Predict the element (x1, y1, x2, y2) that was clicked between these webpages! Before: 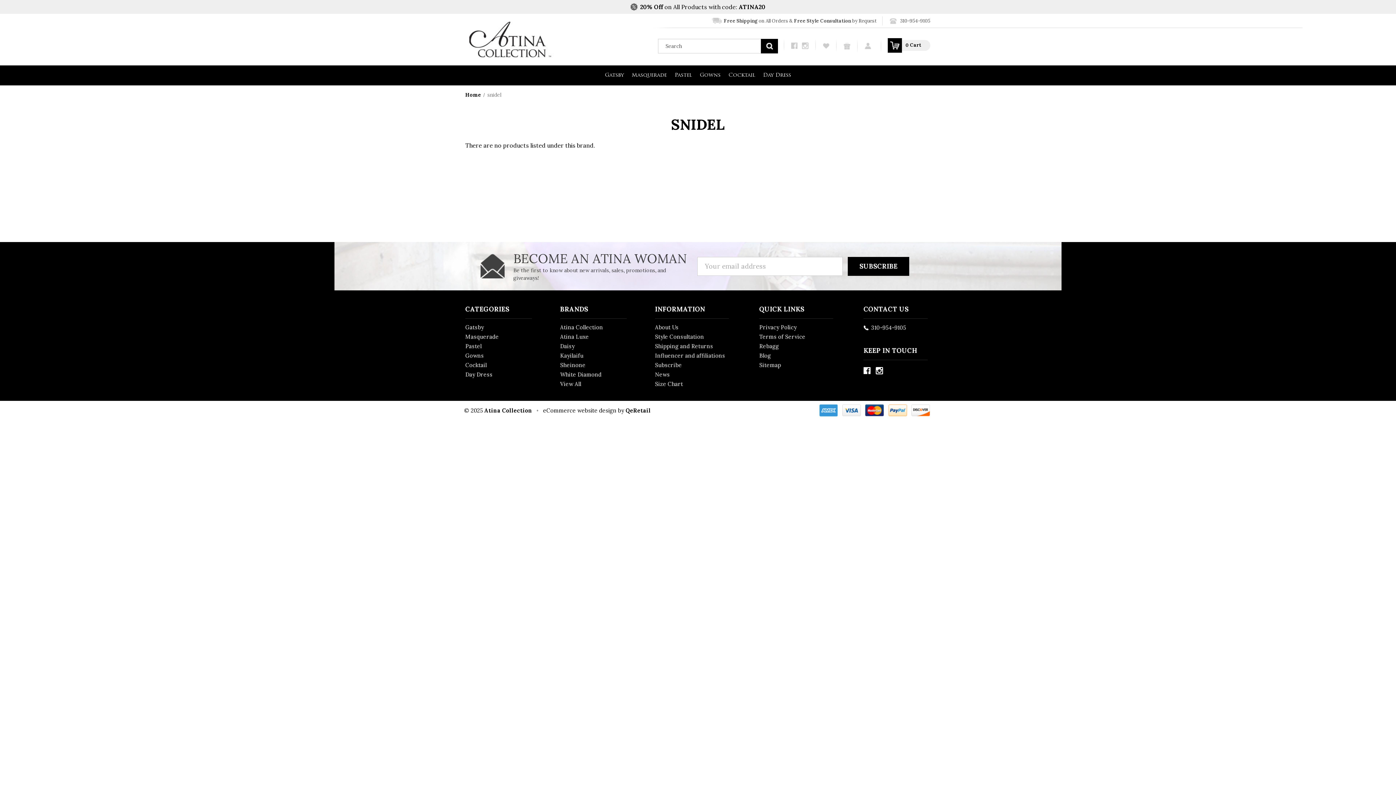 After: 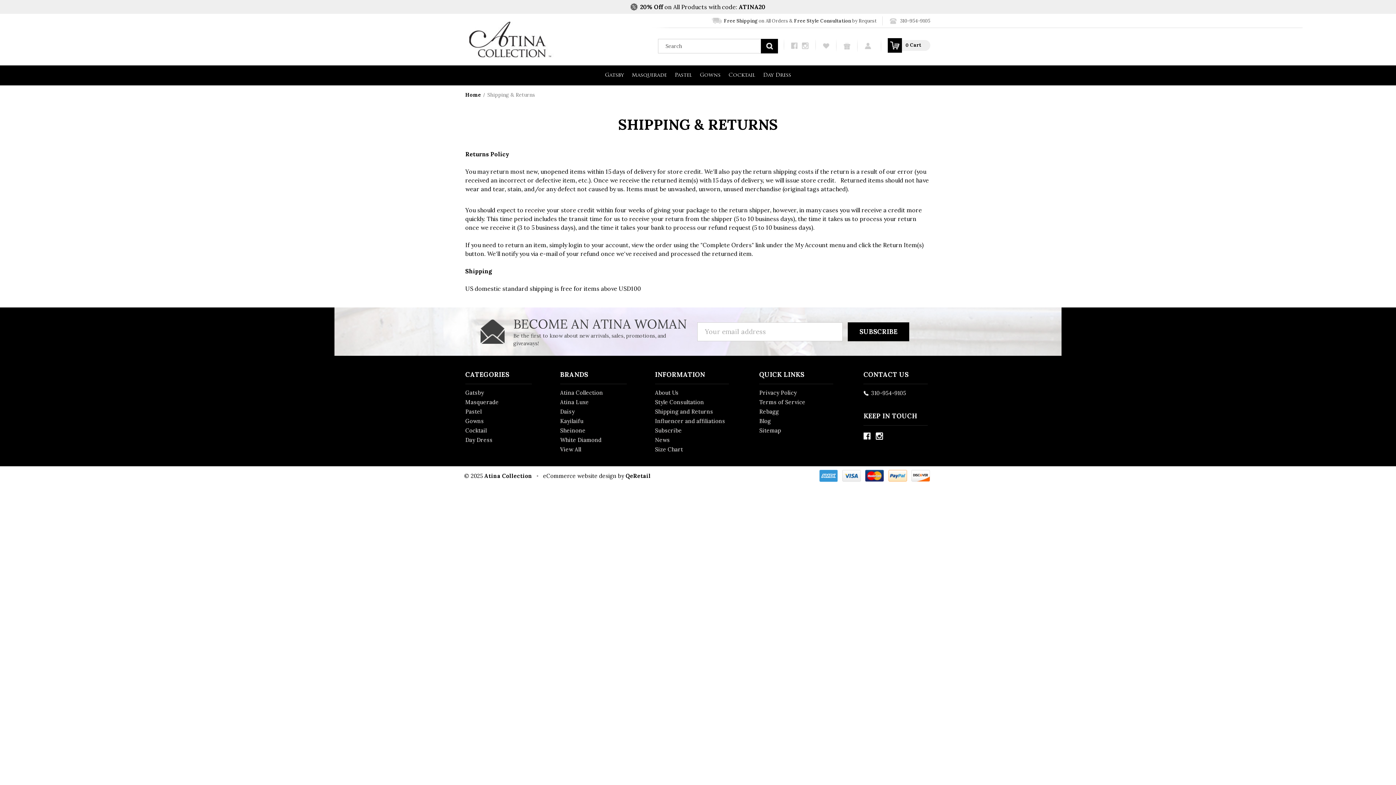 Action: bbox: (655, 342, 713, 349) label: Shipping and Returns